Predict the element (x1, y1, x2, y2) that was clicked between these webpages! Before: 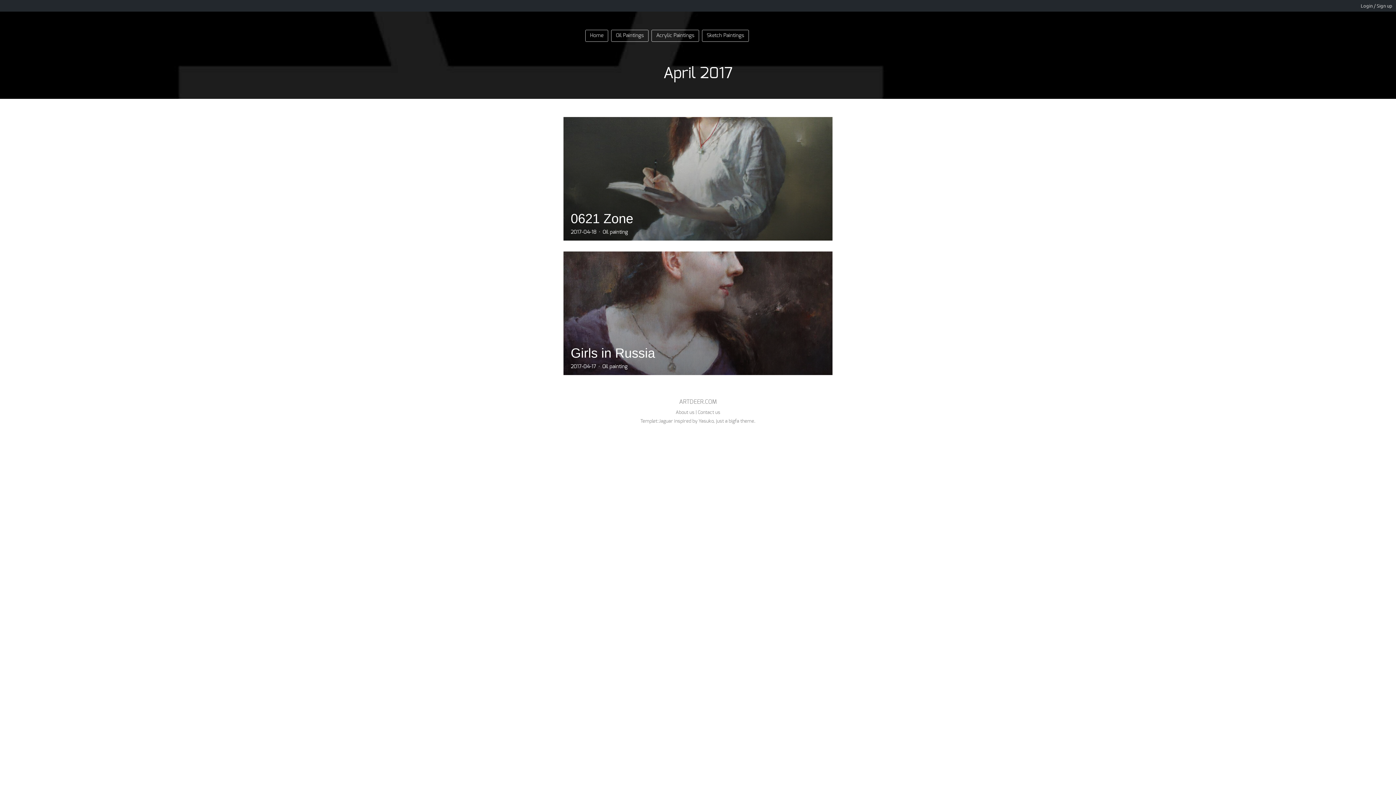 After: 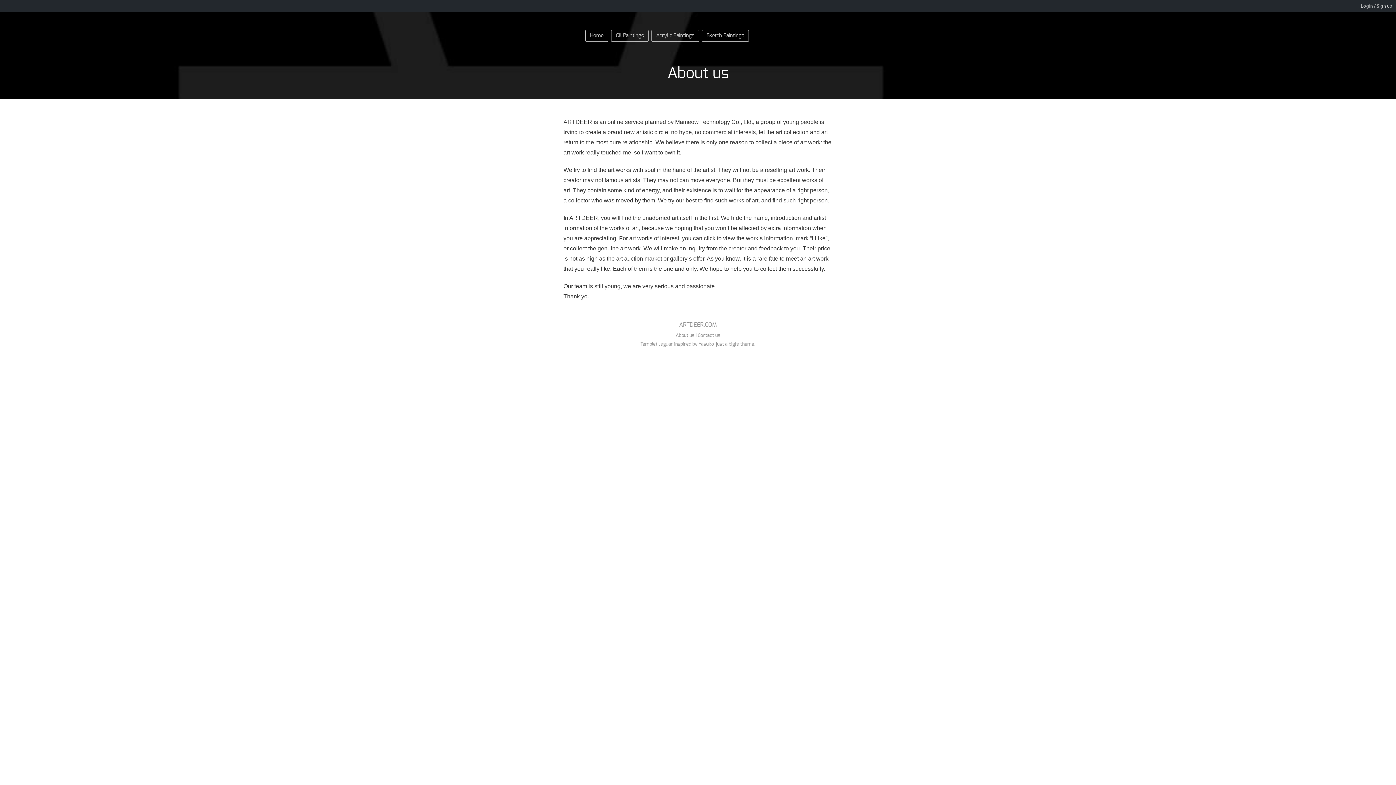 Action: label: About us bbox: (675, 410, 694, 415)